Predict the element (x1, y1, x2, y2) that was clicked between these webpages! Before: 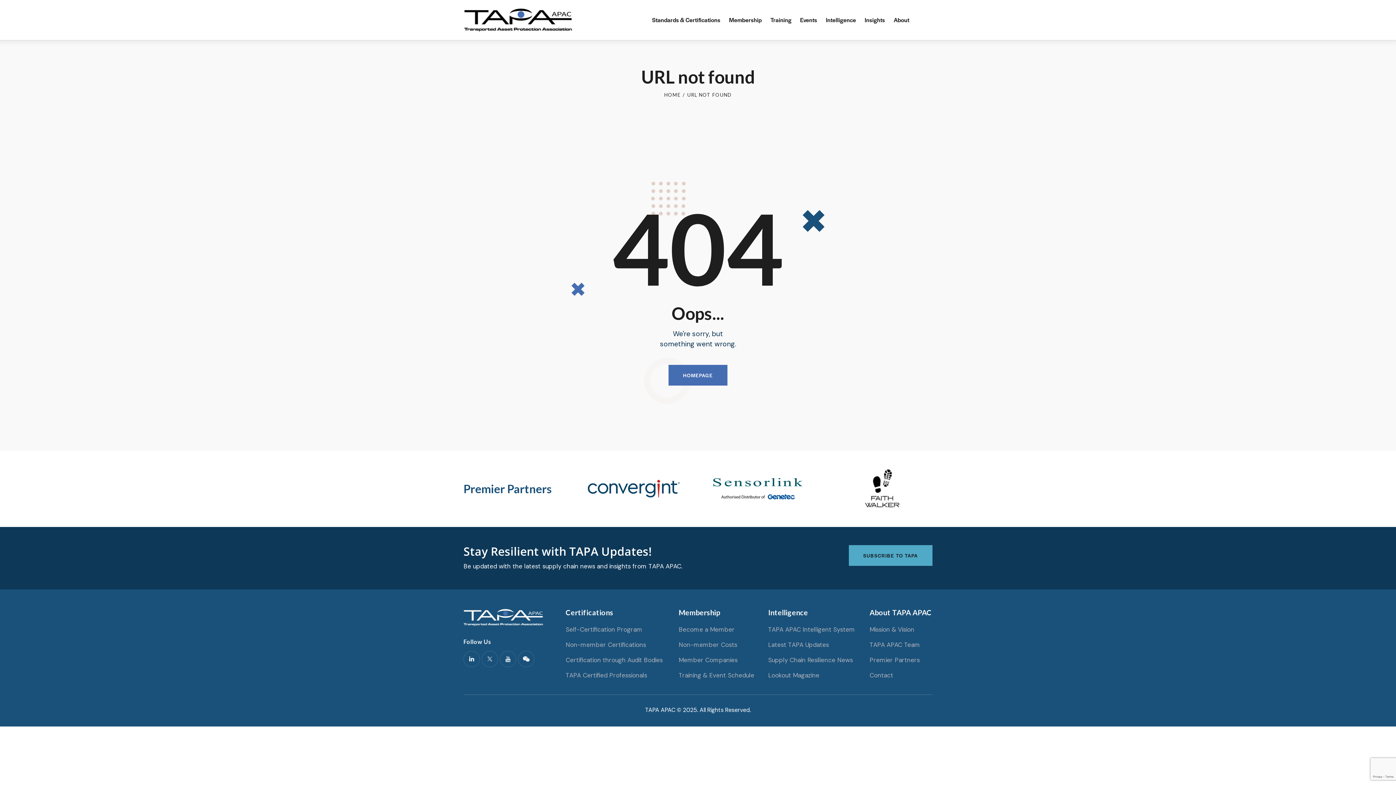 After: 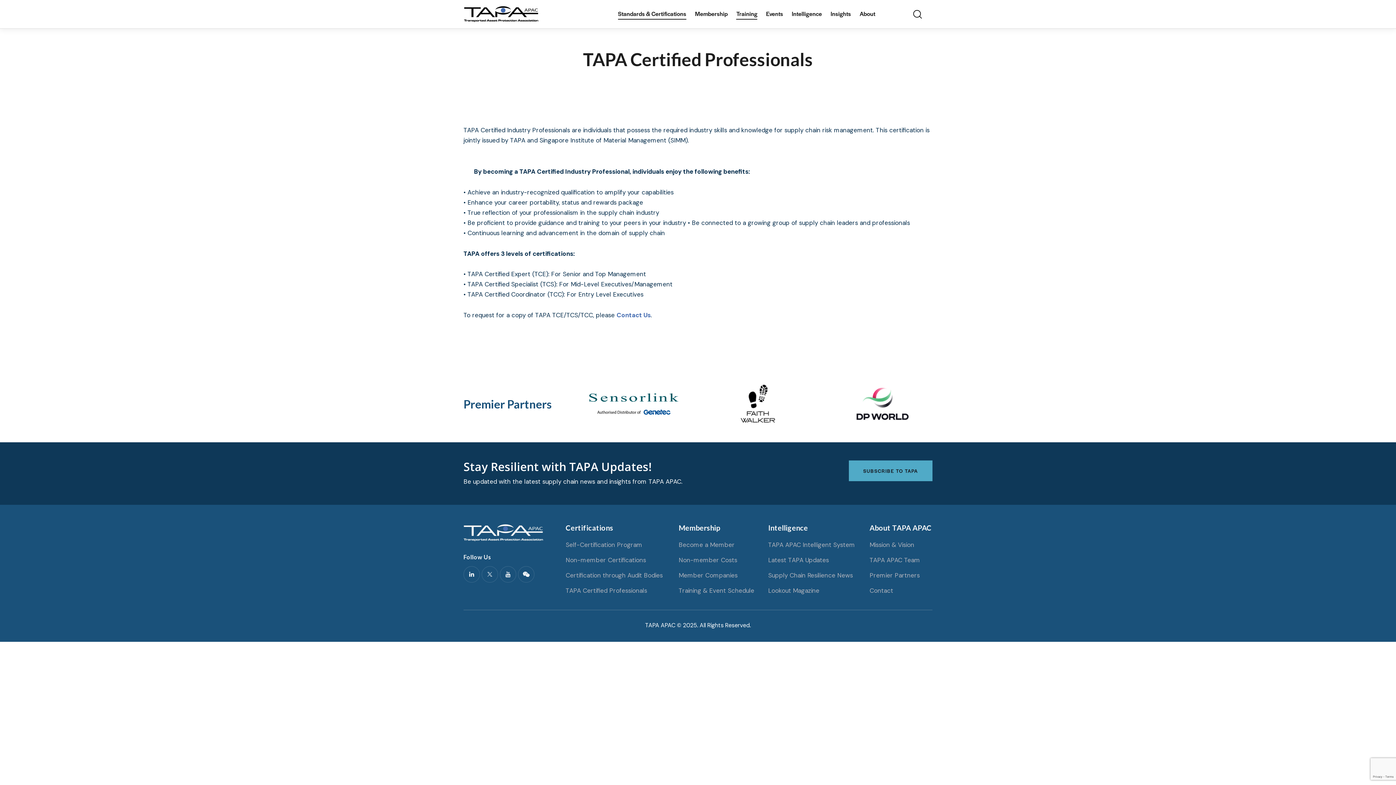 Action: label: TAPA Certified Professionals bbox: (565, 670, 647, 680)